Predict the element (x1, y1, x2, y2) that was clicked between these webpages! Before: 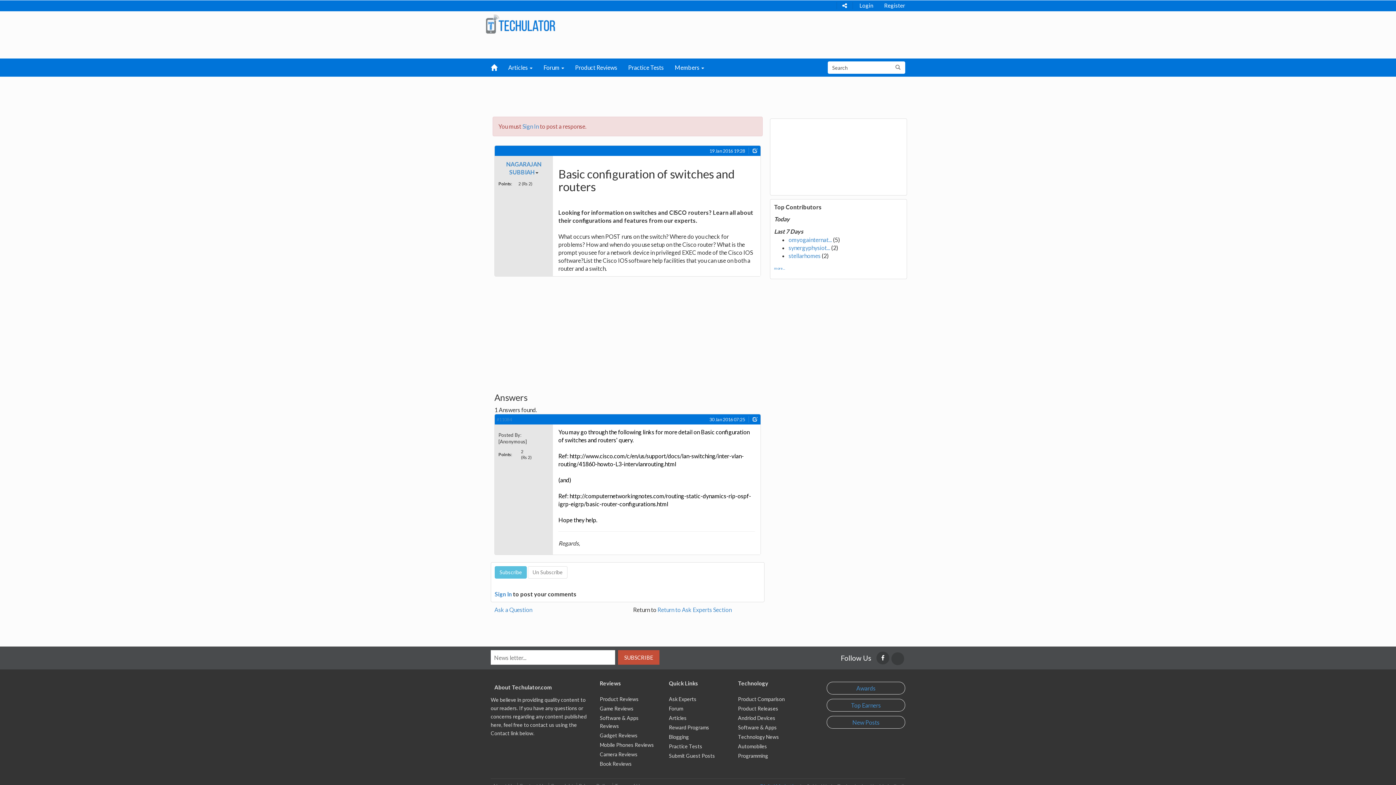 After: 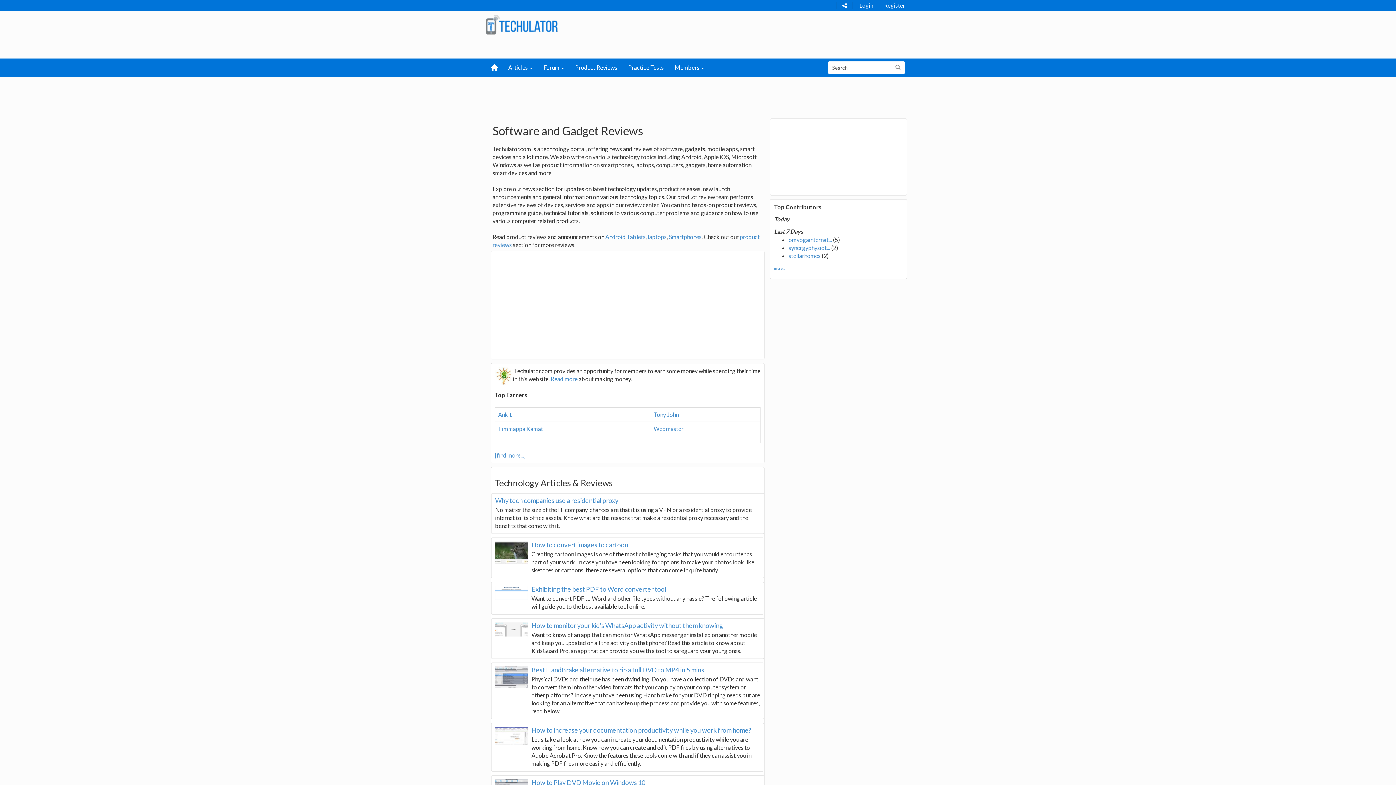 Action: bbox: (485, 20, 555, 27)